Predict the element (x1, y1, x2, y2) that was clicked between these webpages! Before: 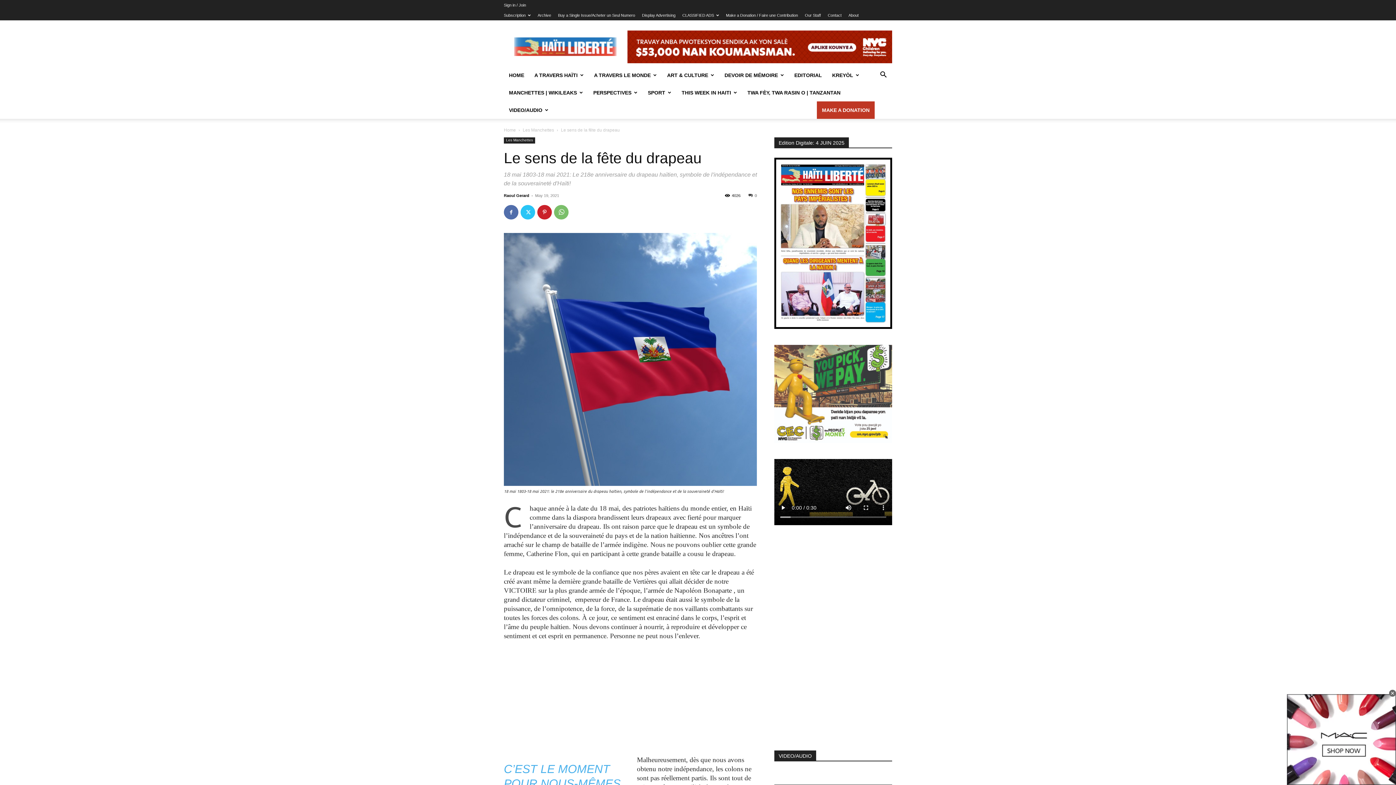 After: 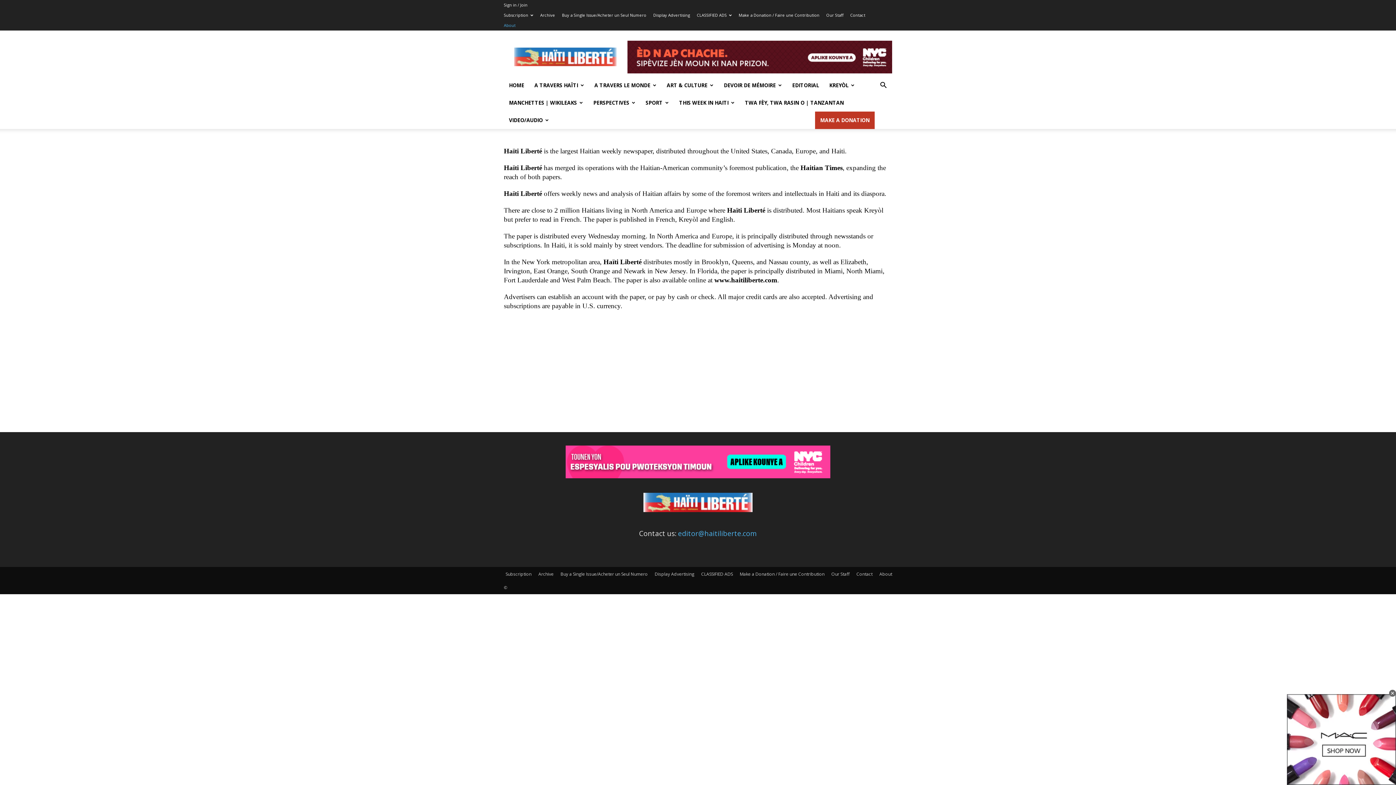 Action: bbox: (848, 13, 858, 17) label: About